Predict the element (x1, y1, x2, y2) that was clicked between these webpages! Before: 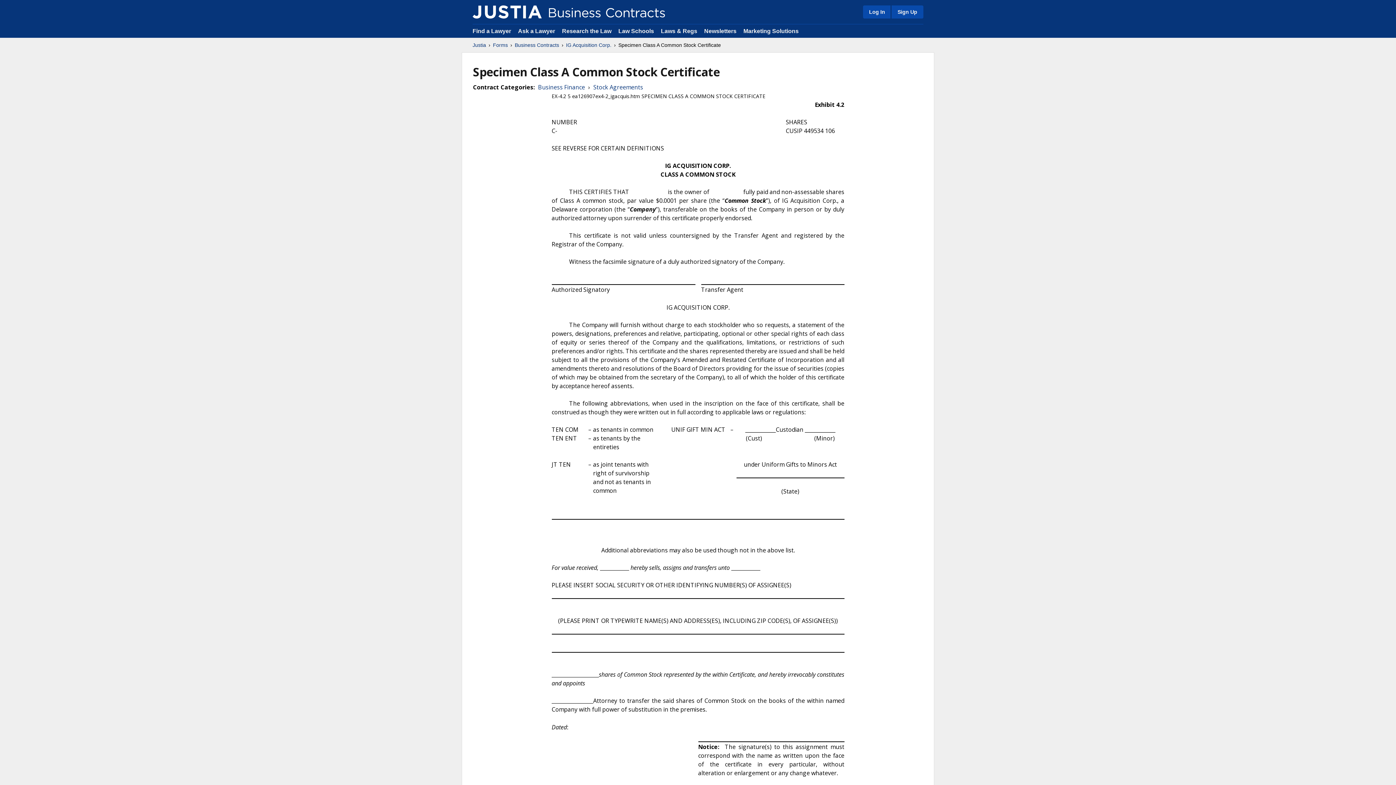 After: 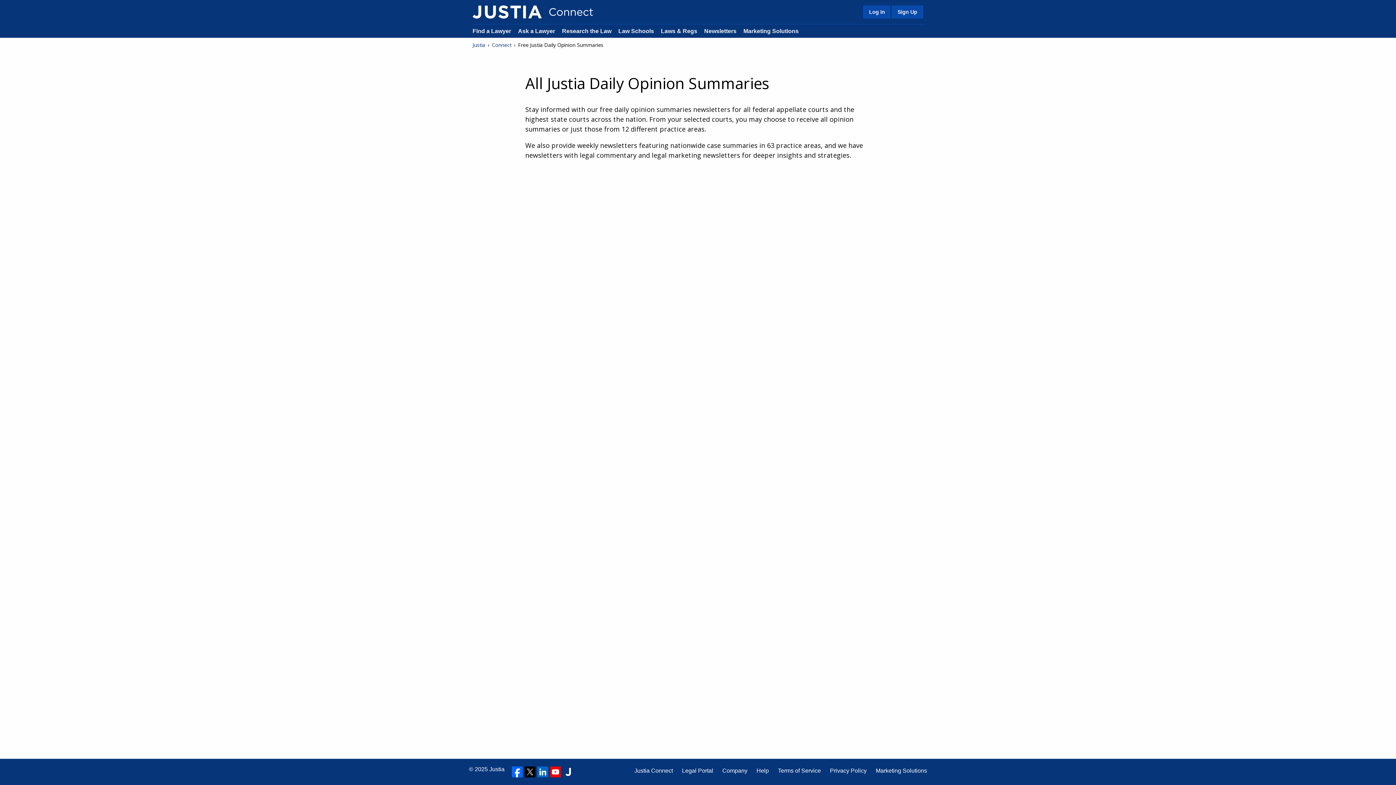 Action: bbox: (704, 28, 736, 34) label: Newsletters